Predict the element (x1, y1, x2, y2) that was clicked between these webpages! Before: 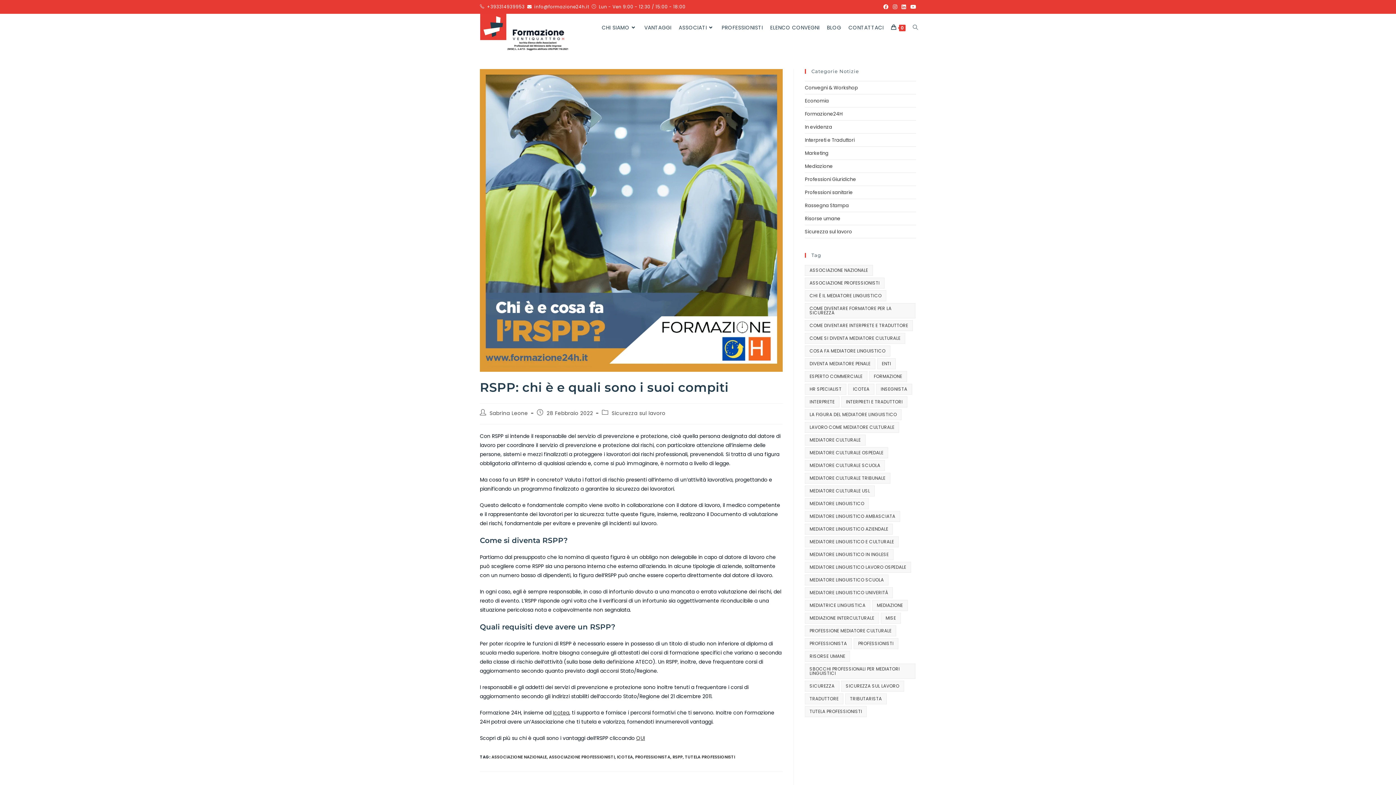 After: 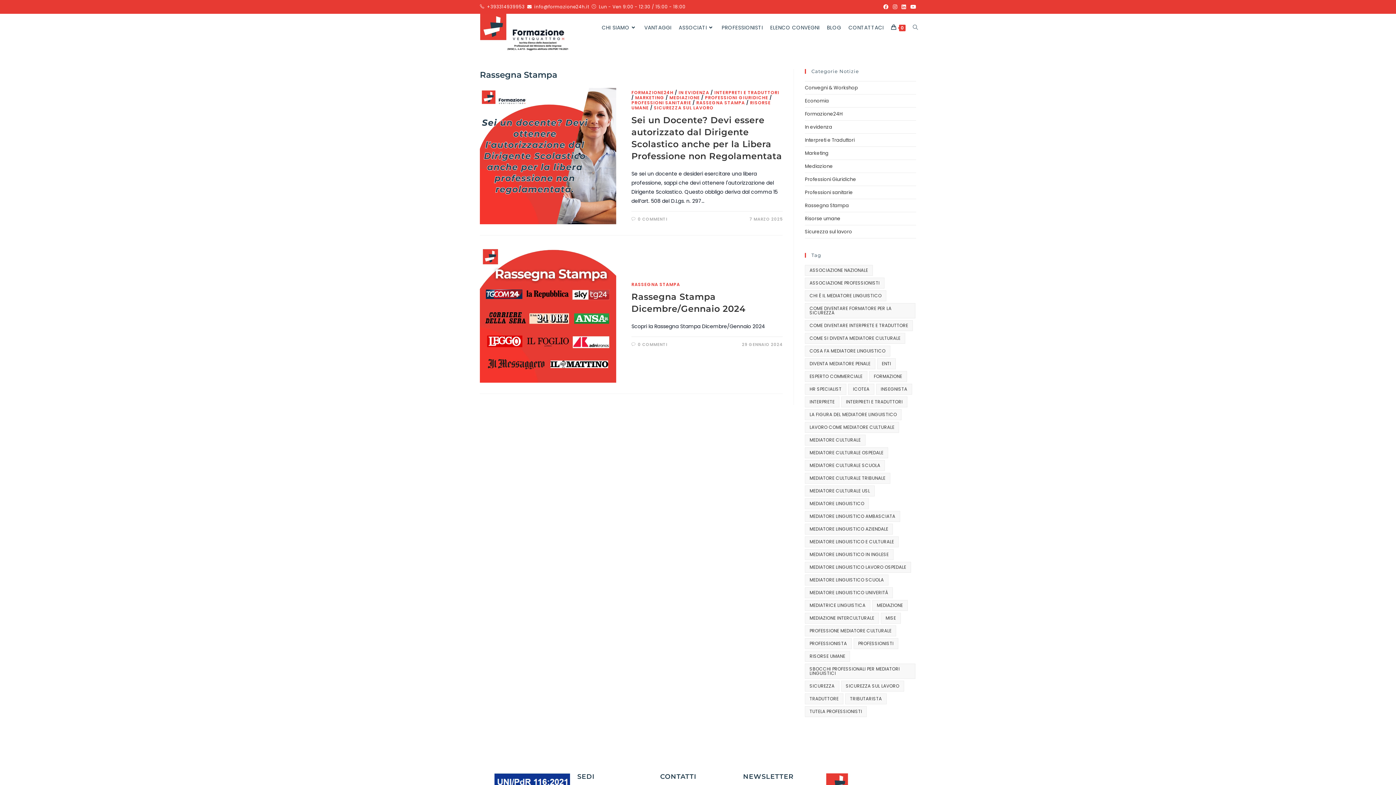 Action: bbox: (805, 202, 849, 209) label: Rassegna Stampa